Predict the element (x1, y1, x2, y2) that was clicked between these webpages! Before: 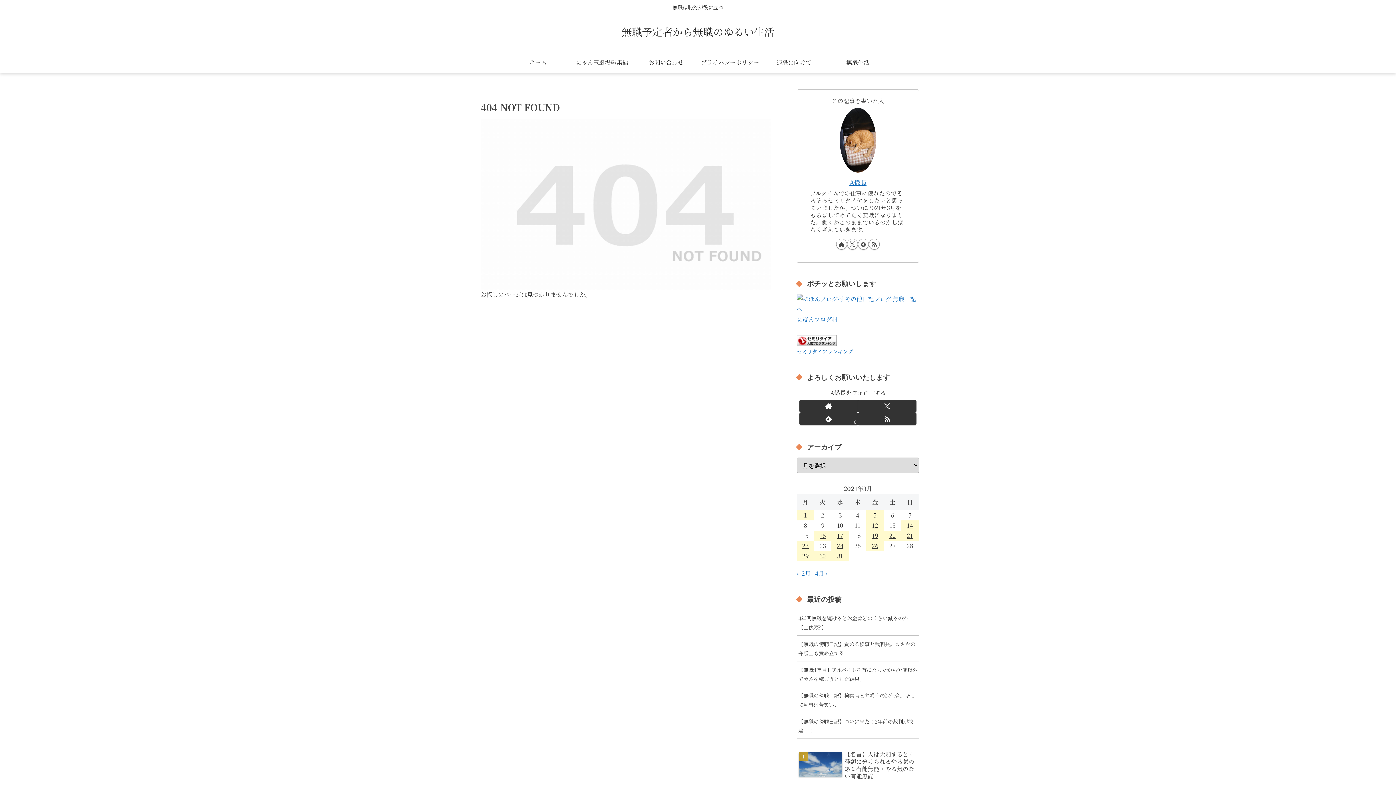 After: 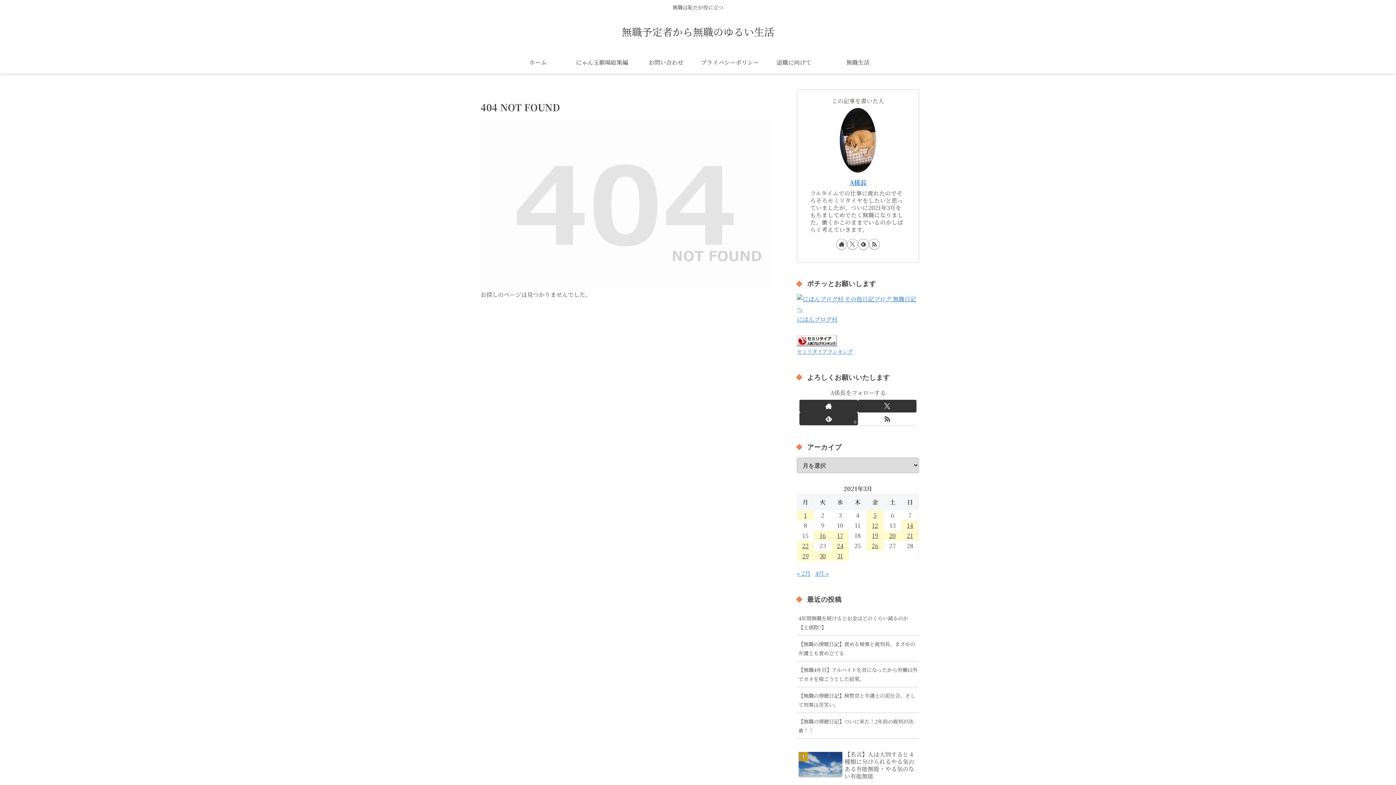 Action: bbox: (858, 412, 916, 425) label: RSSで更新情報を購読